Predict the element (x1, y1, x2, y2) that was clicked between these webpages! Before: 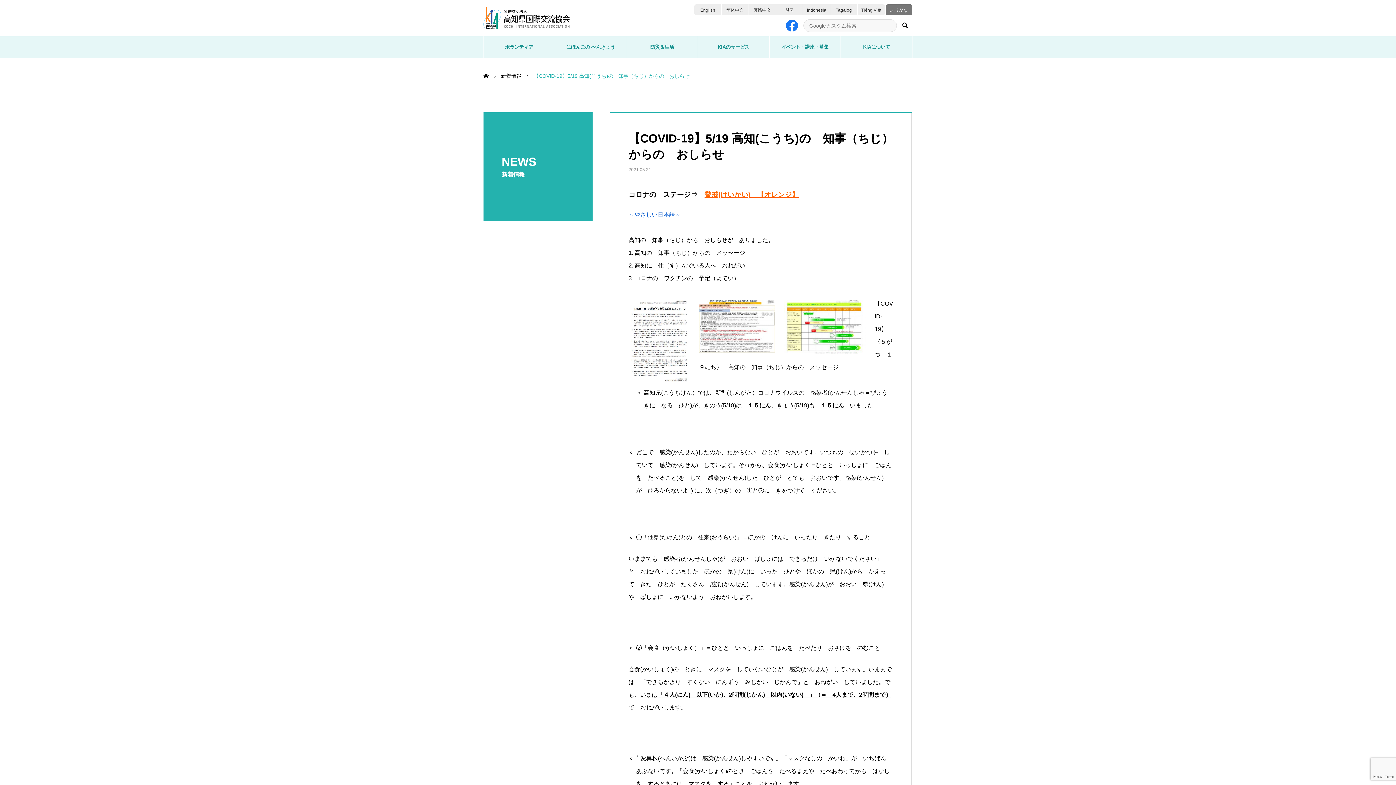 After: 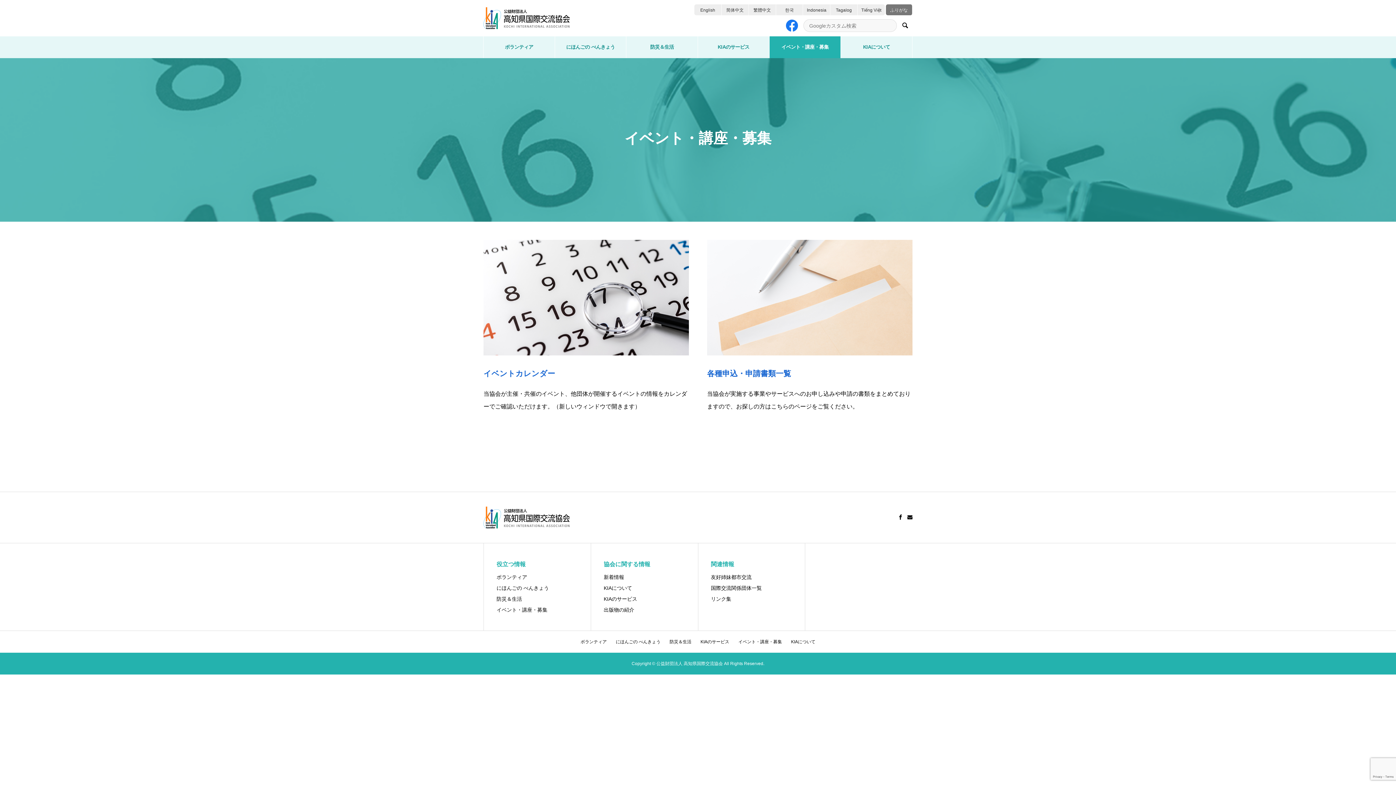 Action: label: イベント・講座・募集 bbox: (769, 36, 840, 58)